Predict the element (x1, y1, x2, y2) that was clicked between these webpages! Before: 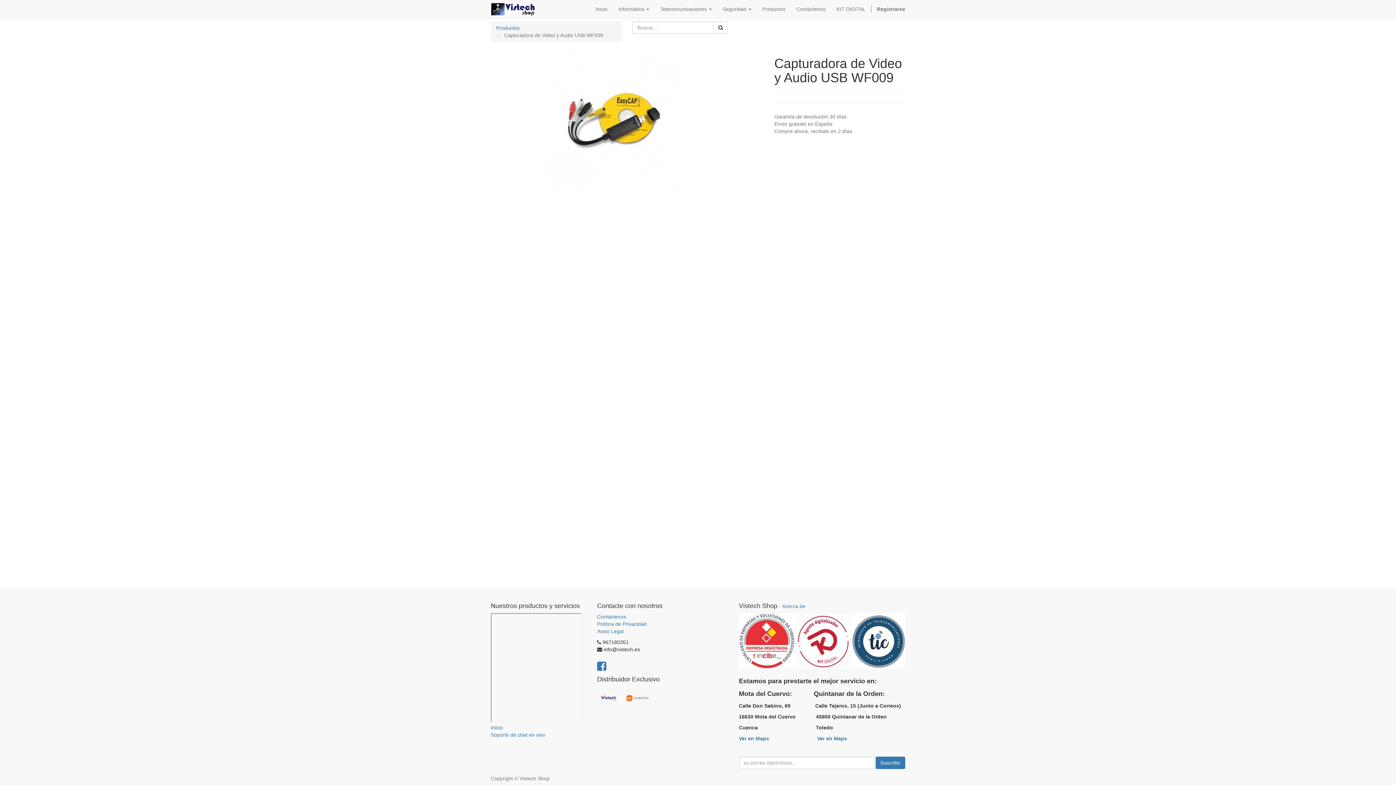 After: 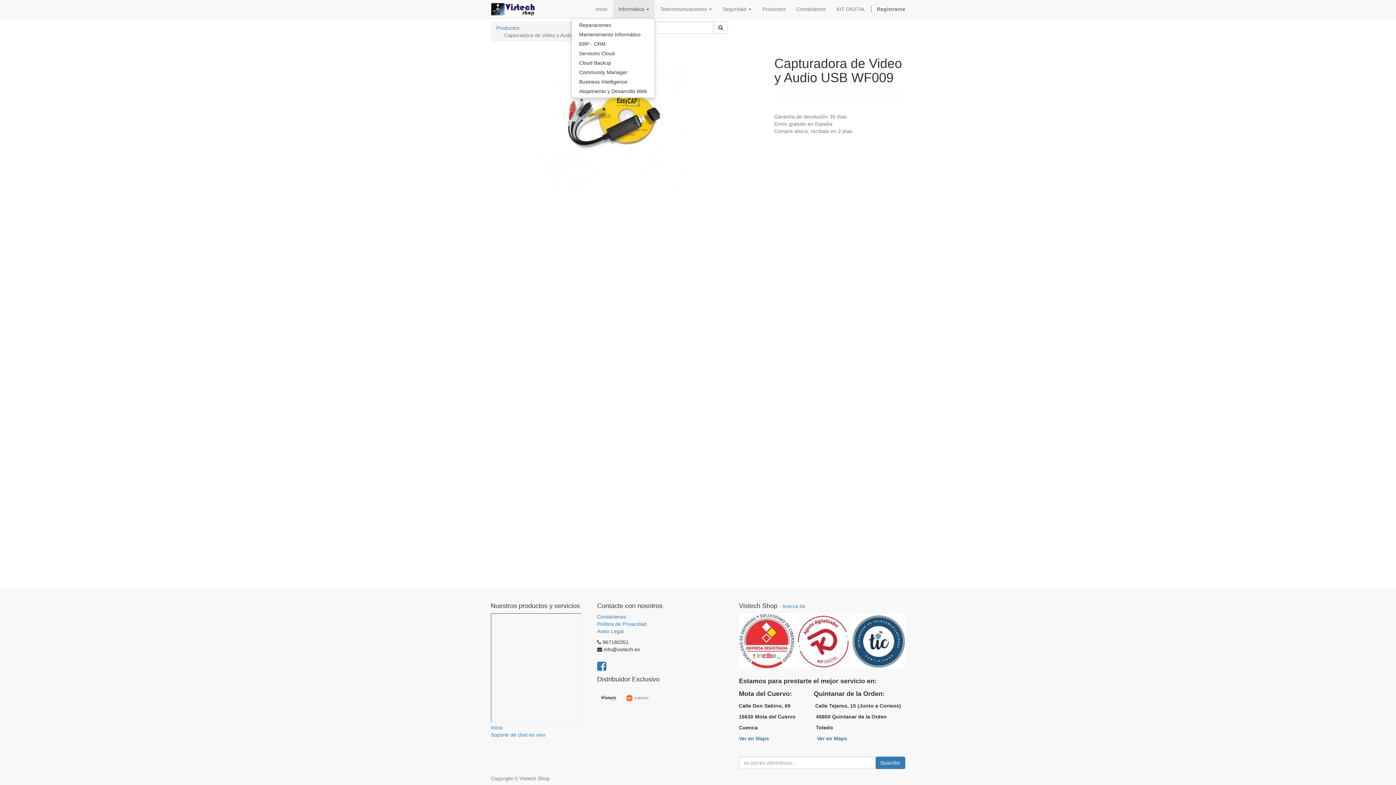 Action: bbox: (613, 0, 654, 18) label: Informática 